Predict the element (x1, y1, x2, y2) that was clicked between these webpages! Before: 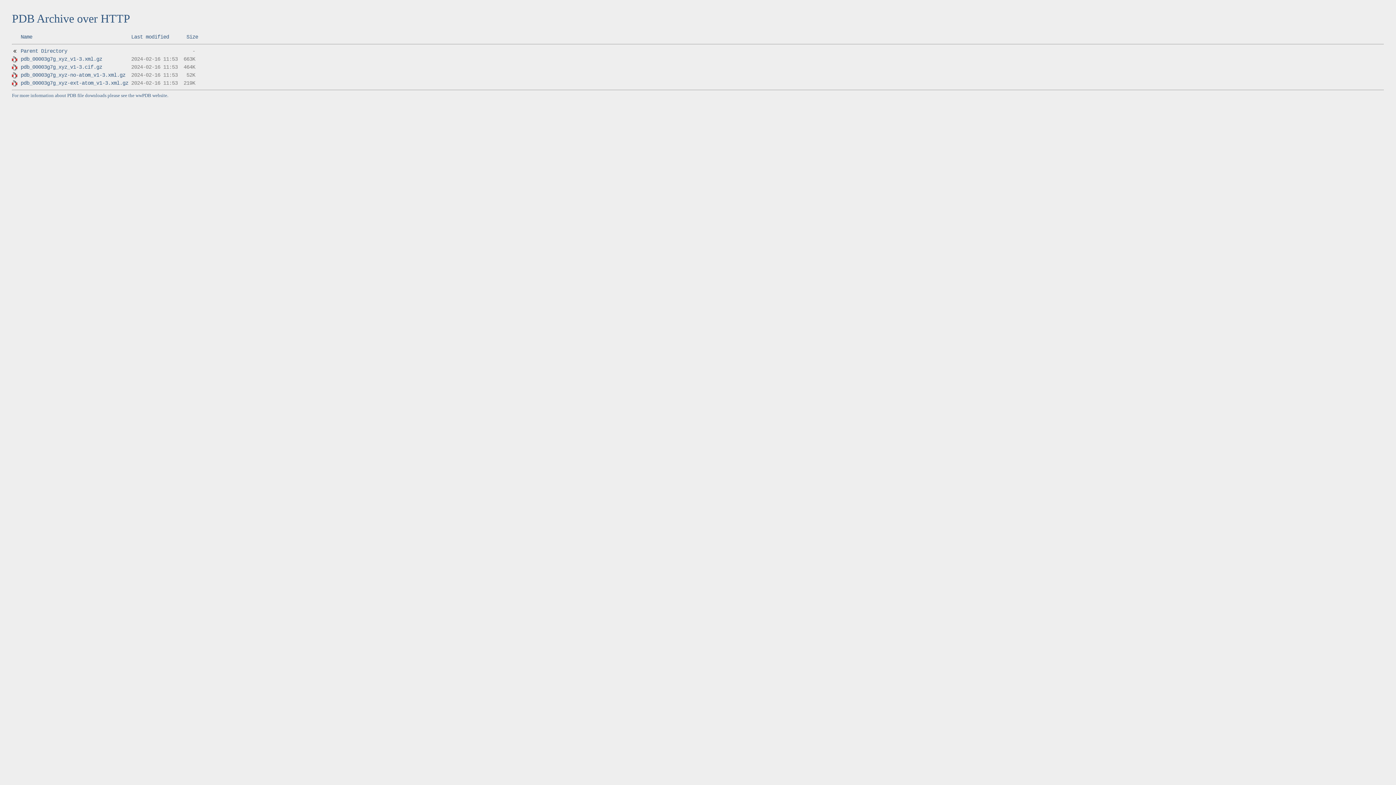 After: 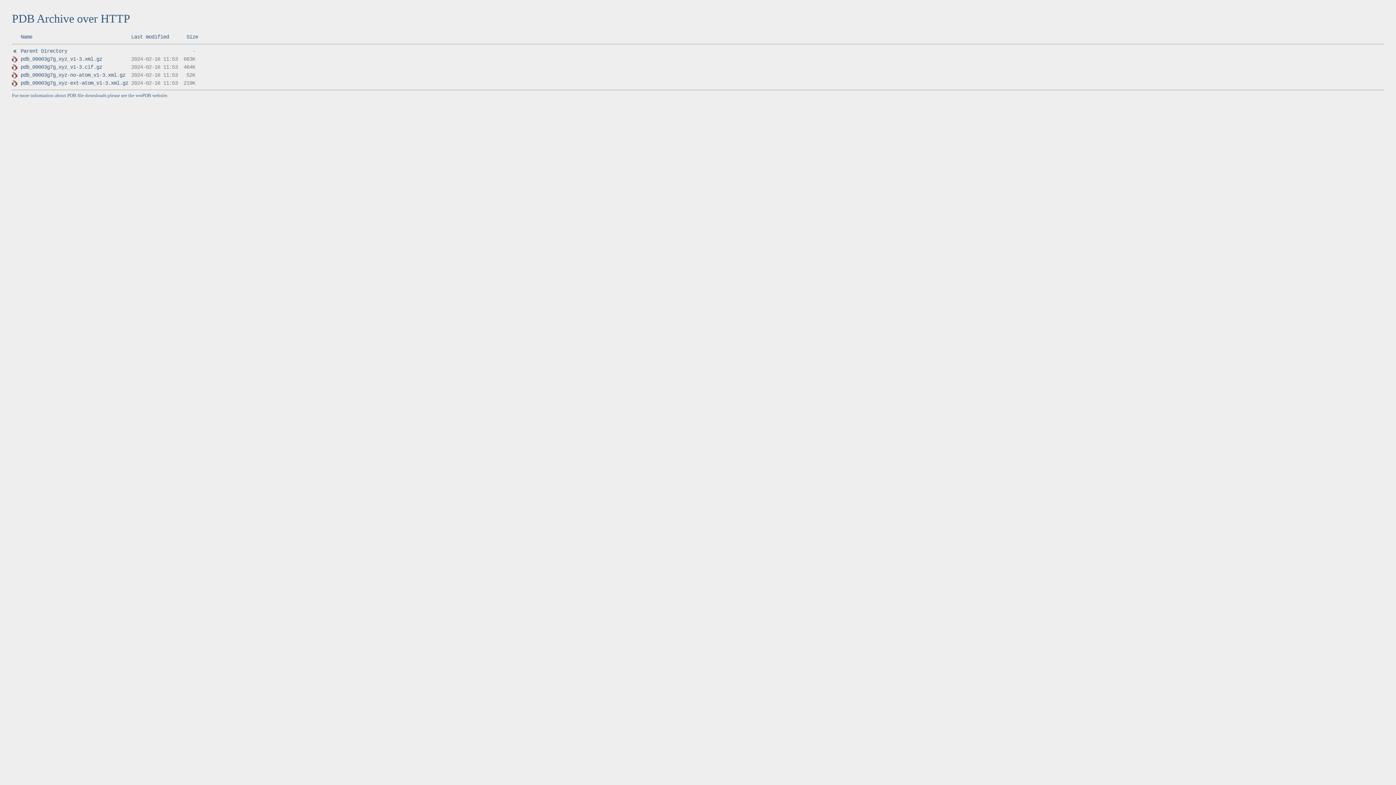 Action: bbox: (12, 80, 17, 86)